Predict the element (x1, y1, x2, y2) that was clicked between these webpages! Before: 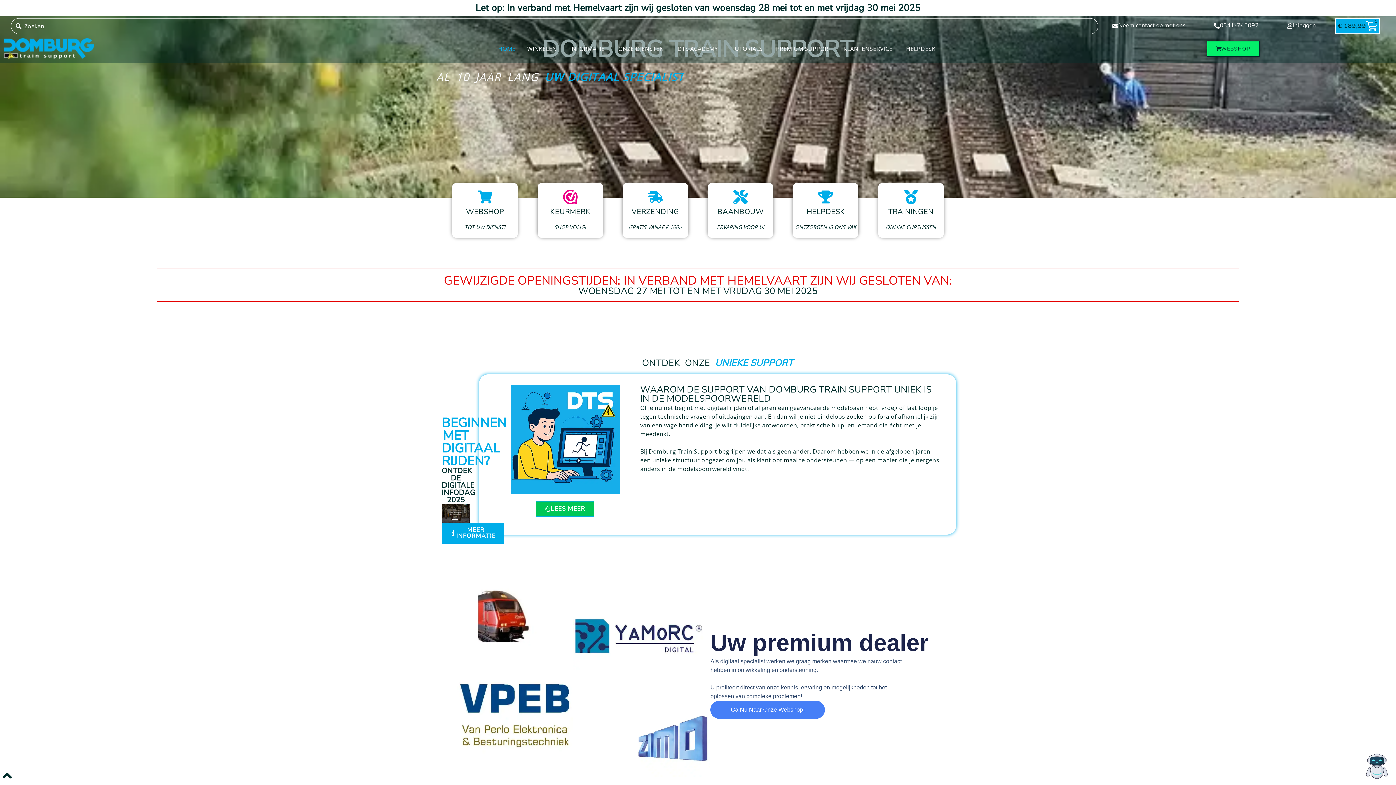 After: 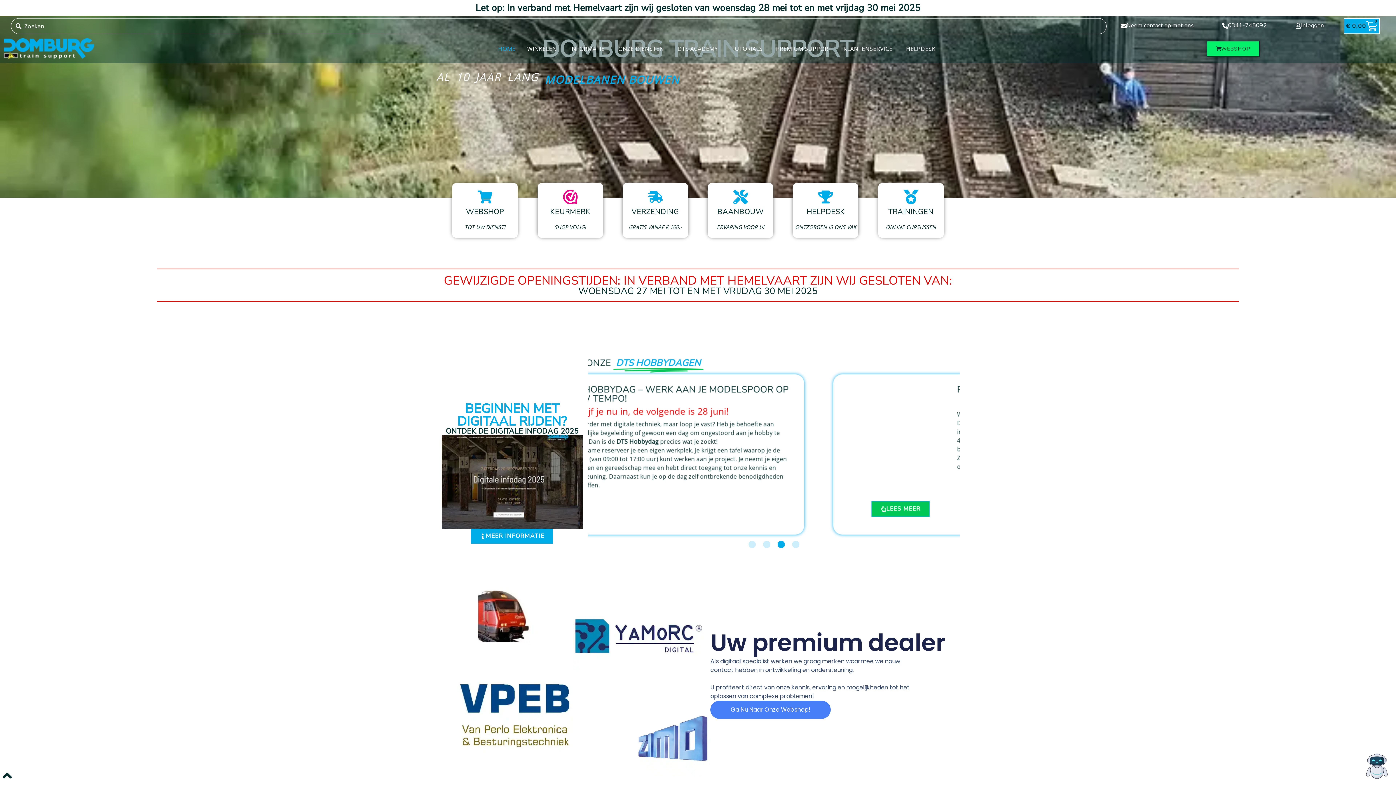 Action: bbox: (441, 504, 470, 522)